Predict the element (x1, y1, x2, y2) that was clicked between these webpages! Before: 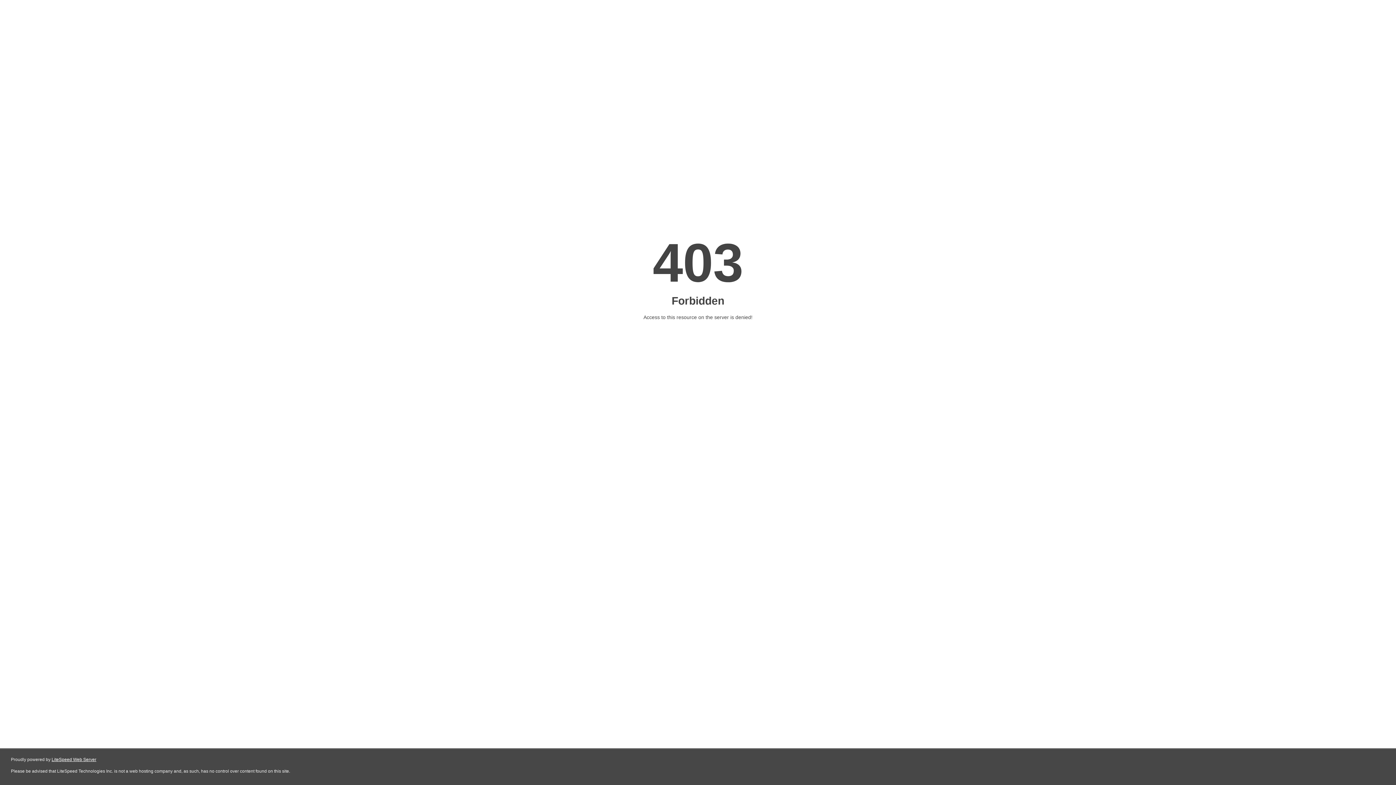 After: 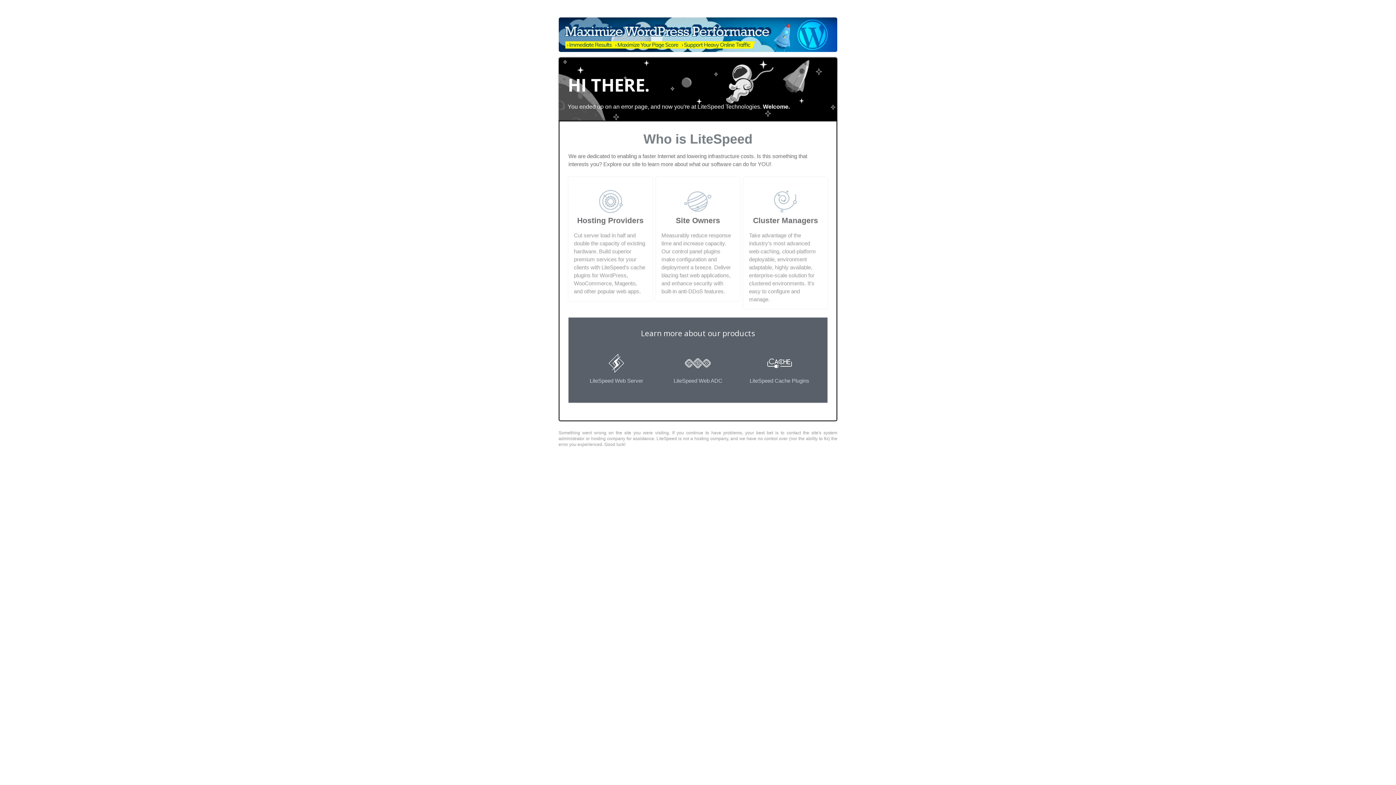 Action: label: LiteSpeed Web Server bbox: (51, 757, 96, 762)